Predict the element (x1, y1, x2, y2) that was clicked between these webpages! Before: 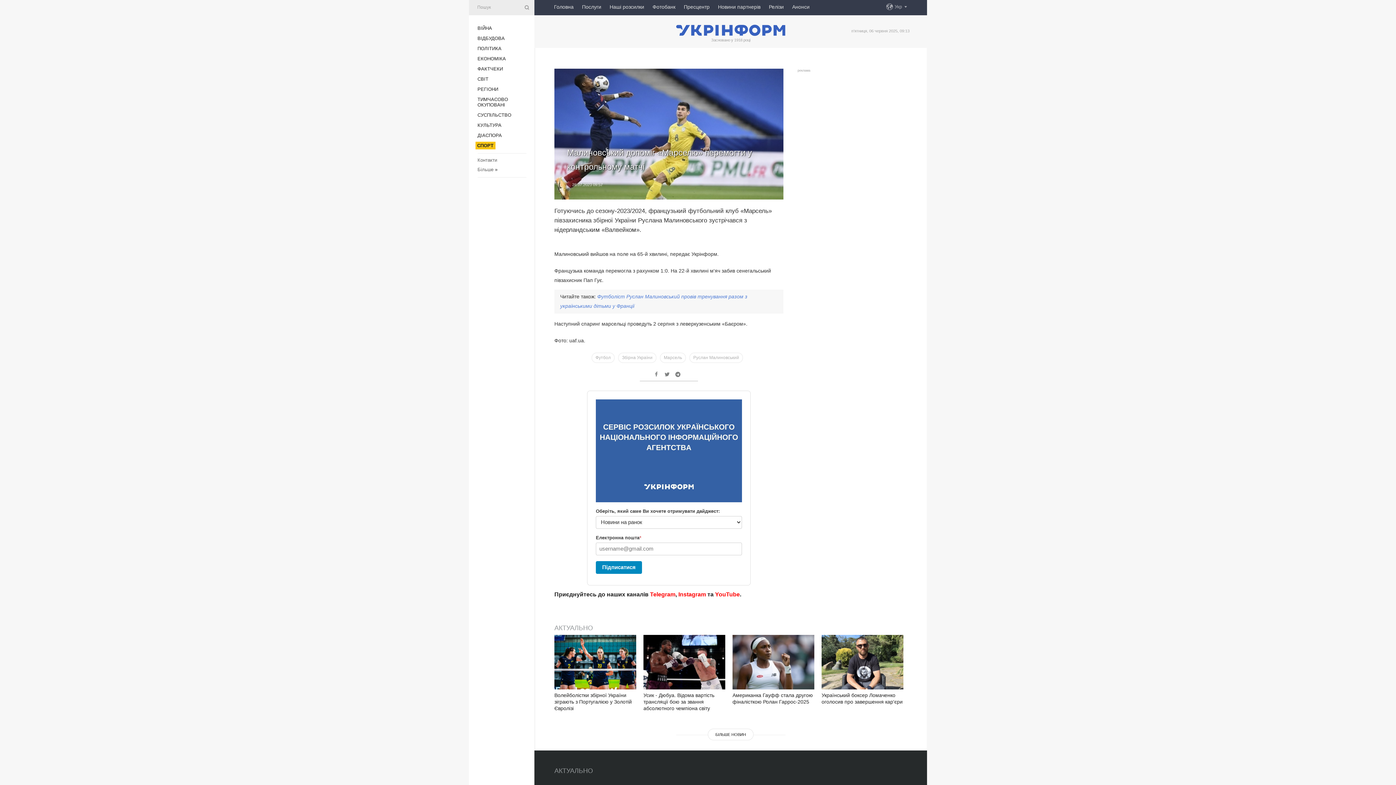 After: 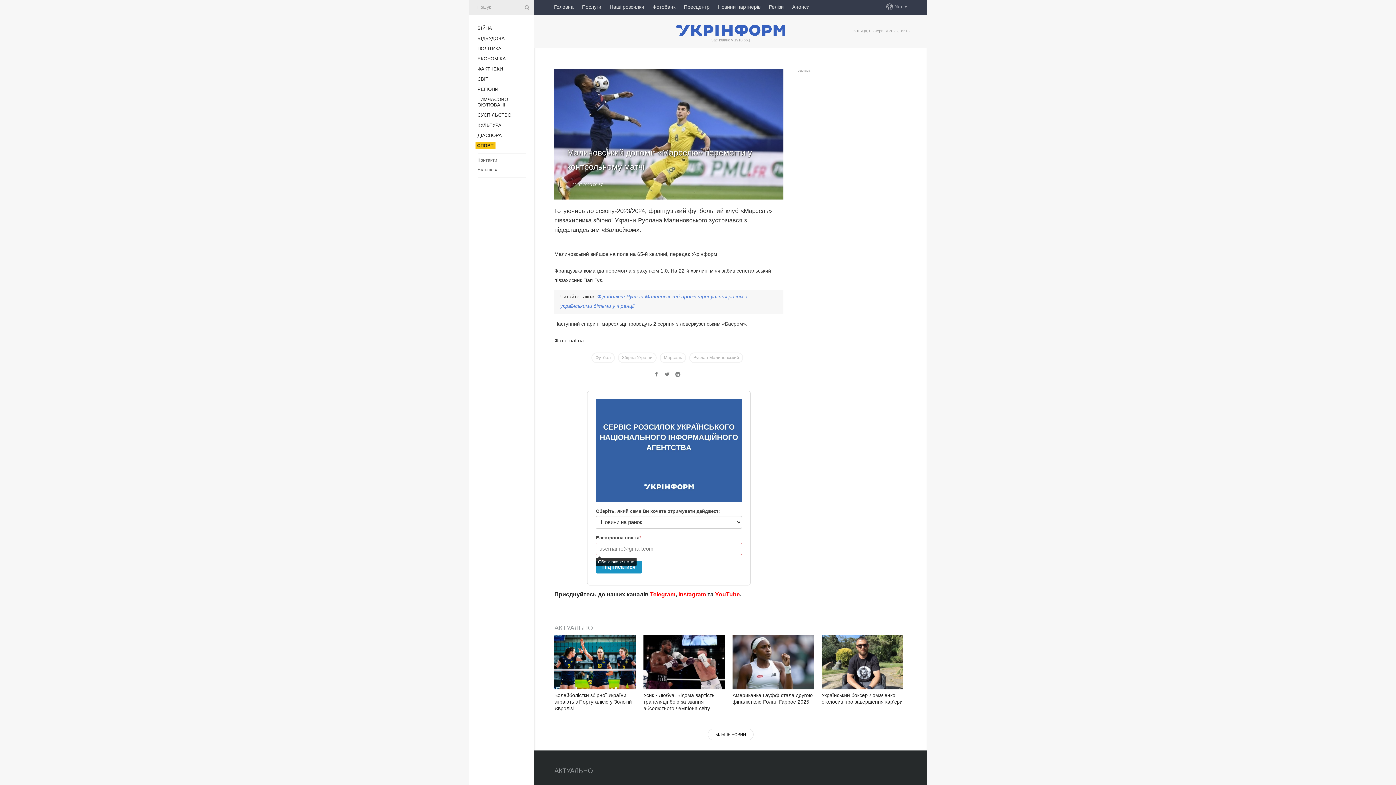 Action: label: Підписатися bbox: (596, 561, 642, 574)